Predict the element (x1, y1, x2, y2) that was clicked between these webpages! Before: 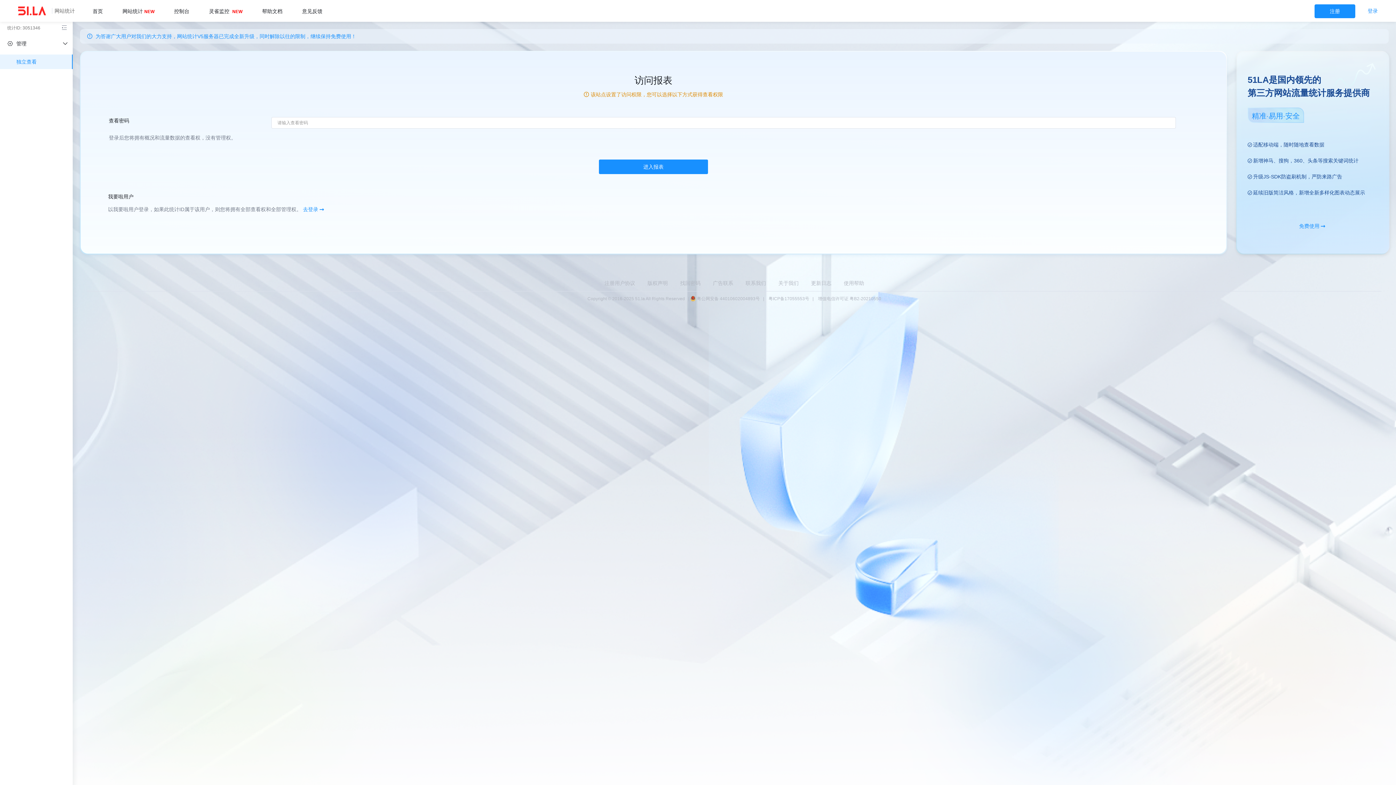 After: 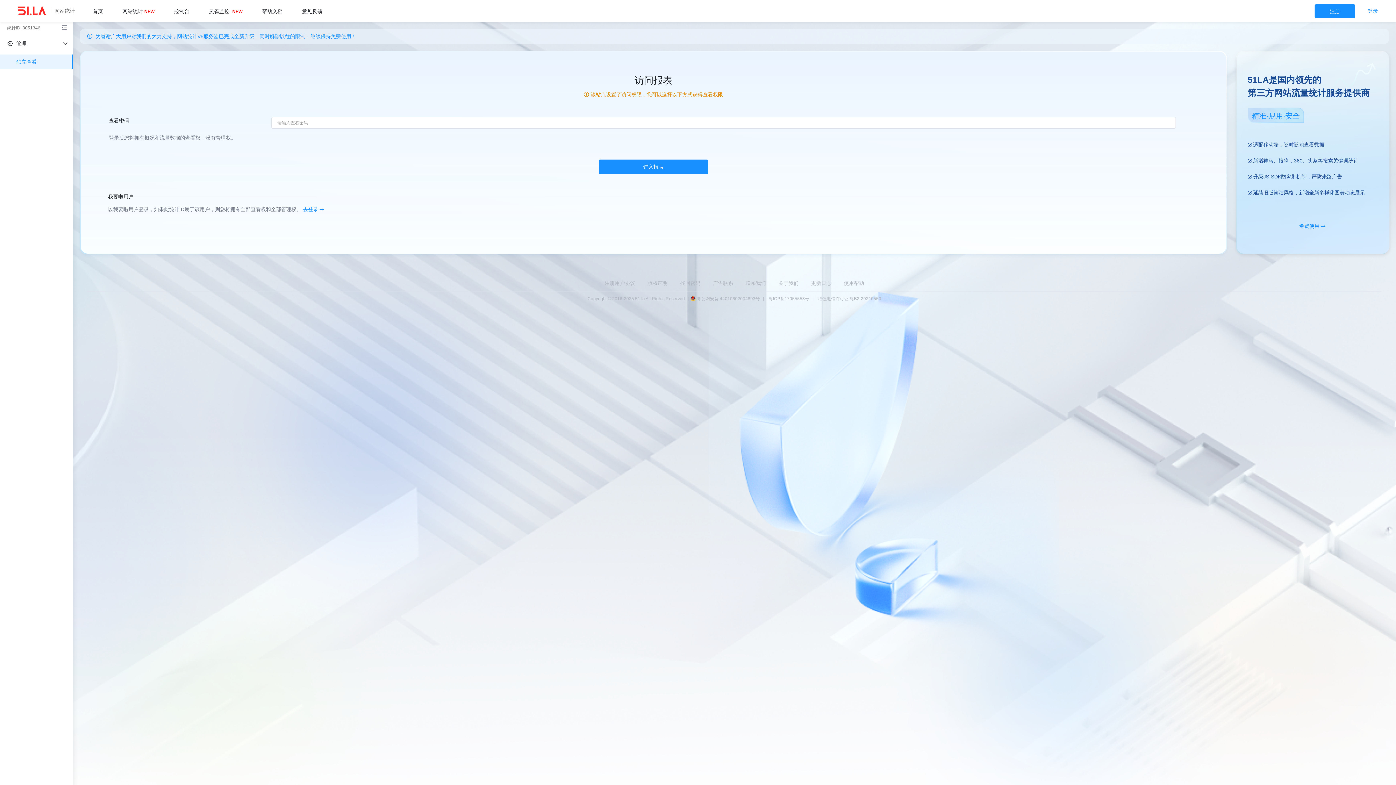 Action: bbox: (768, 296, 817, 301) label: 粤ICP备17055553号   |   